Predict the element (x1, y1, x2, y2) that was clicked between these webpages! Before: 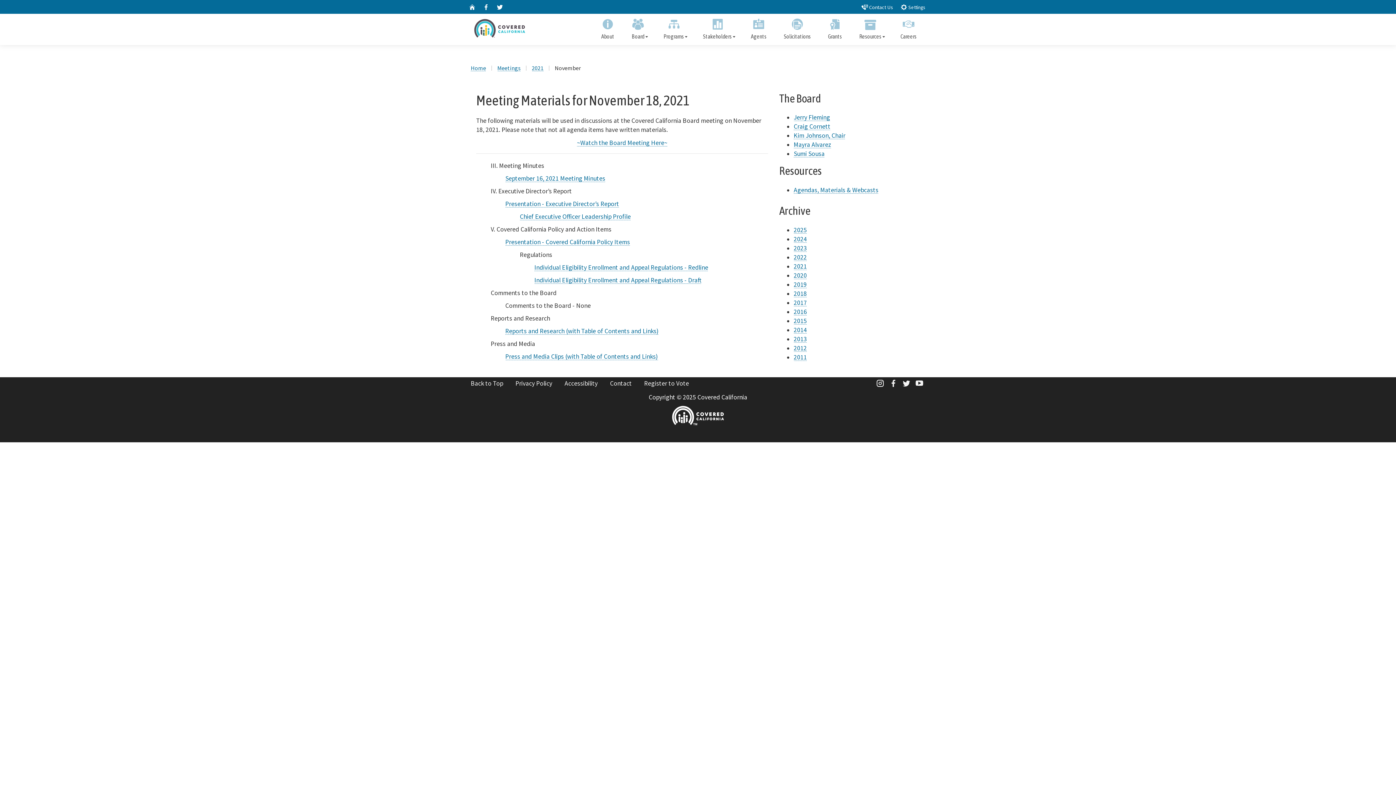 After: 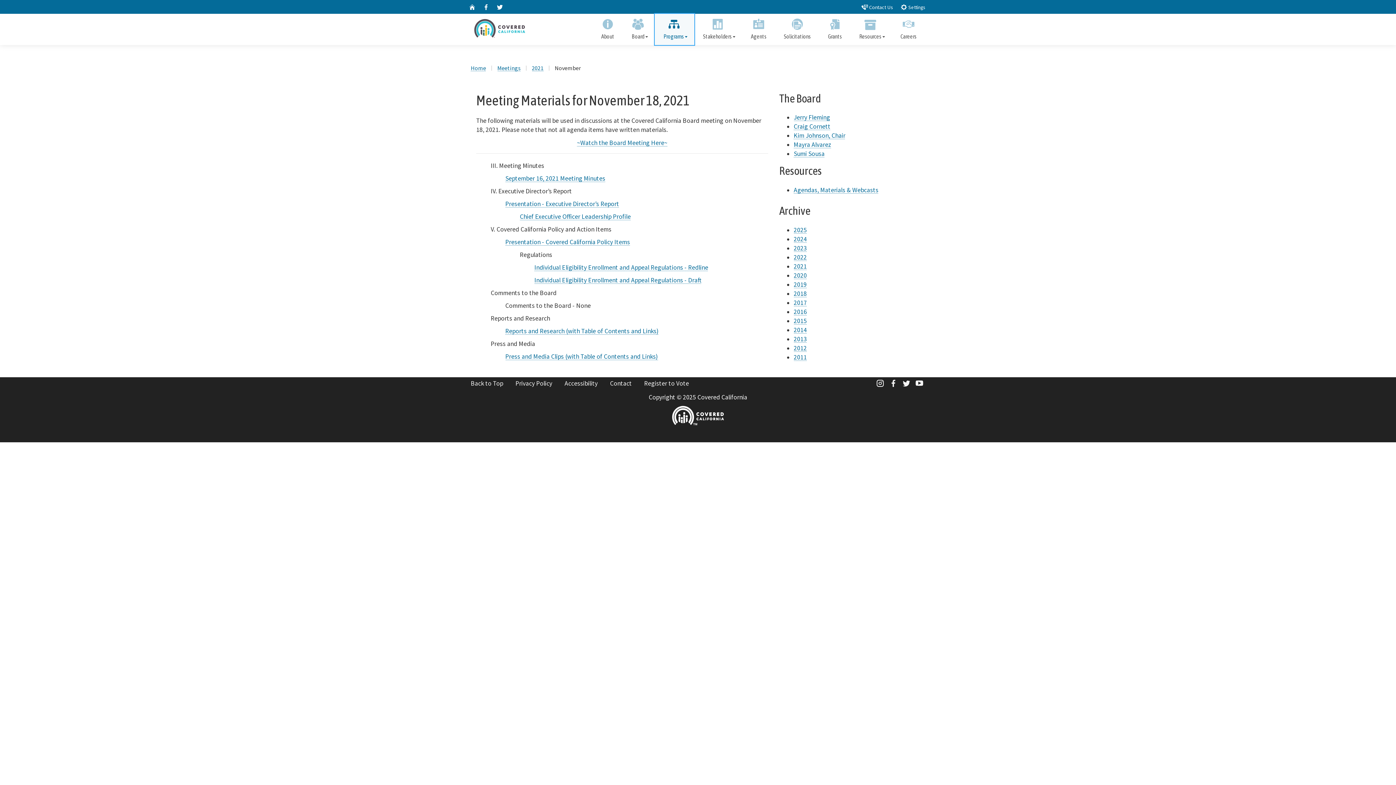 Action: bbox: (655, 13, 694, 45) label: Programs